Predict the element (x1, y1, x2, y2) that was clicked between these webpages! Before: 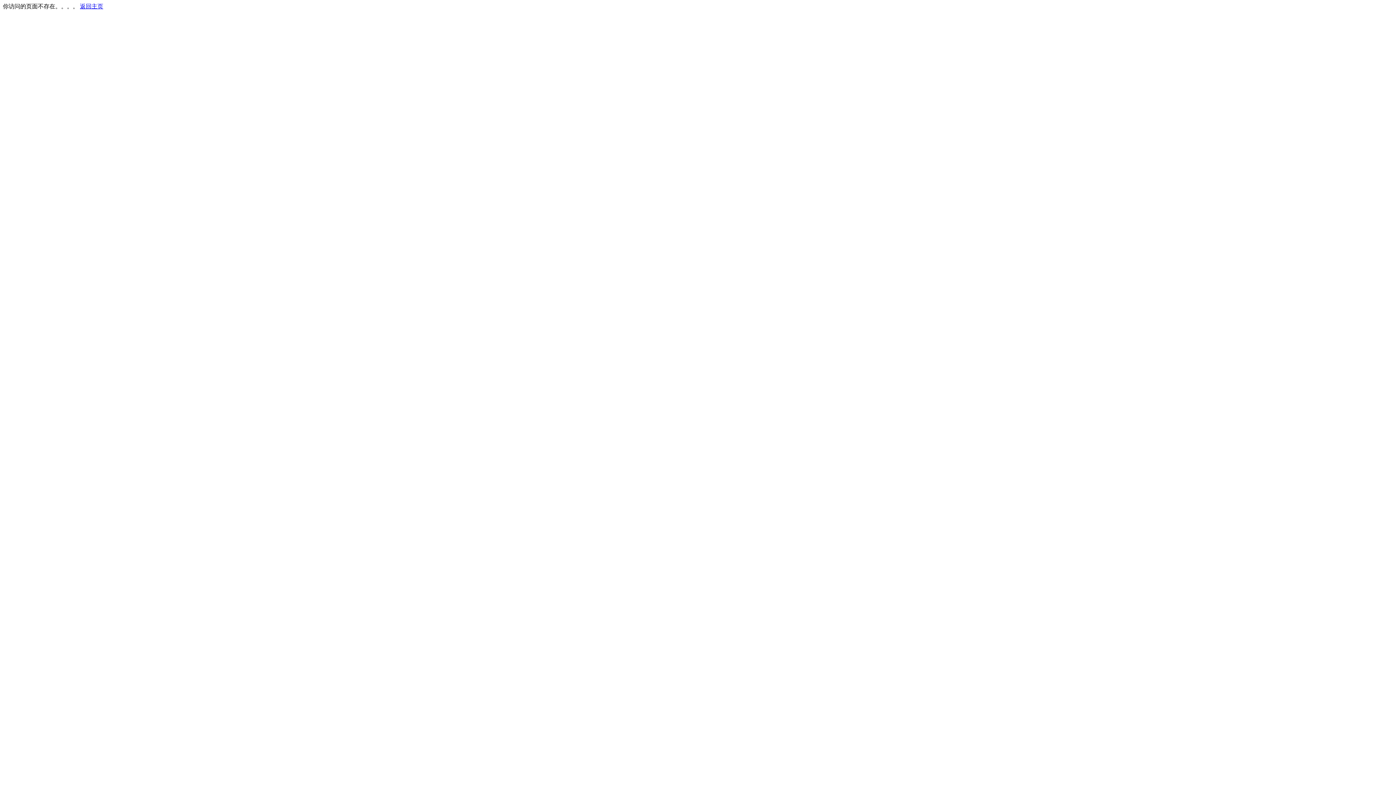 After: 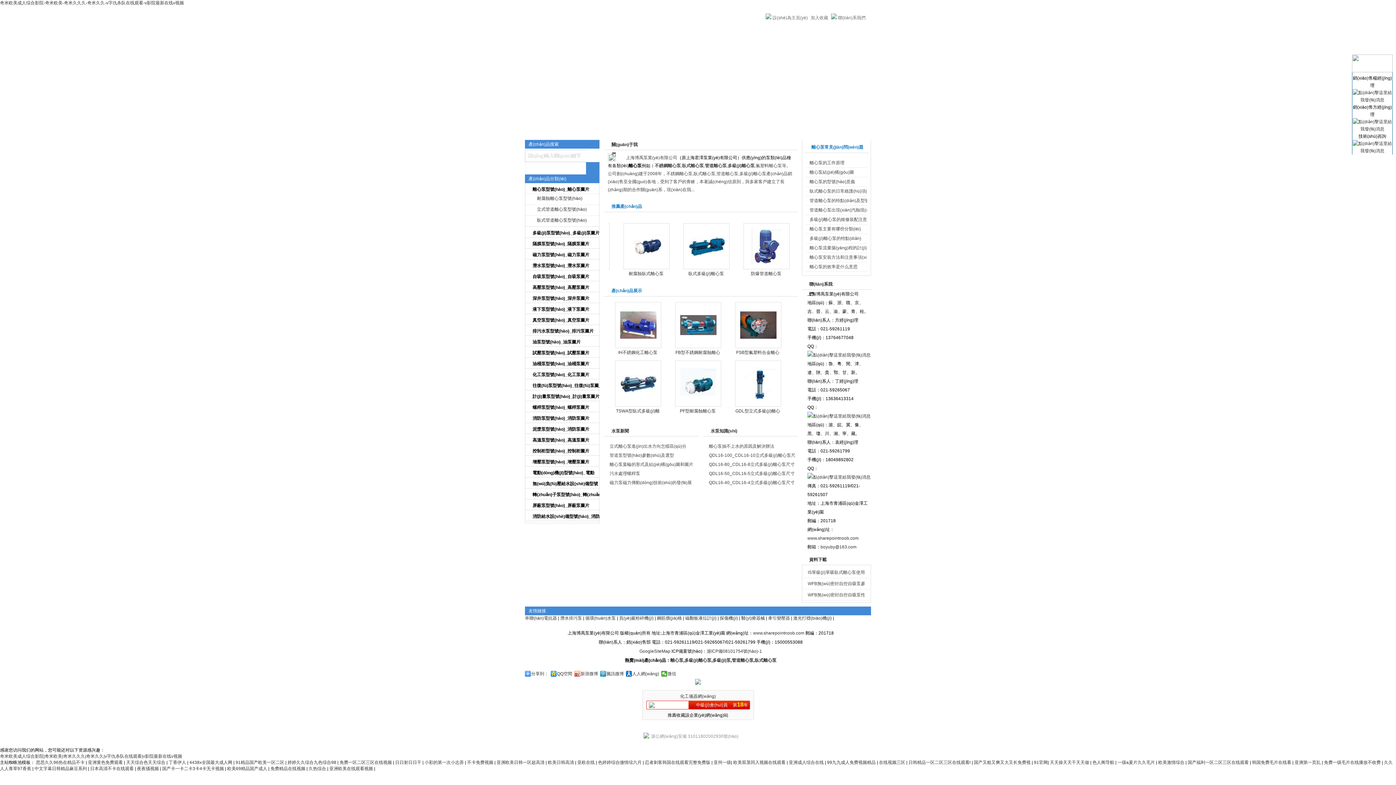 Action: bbox: (80, 3, 103, 9) label: 返回主页